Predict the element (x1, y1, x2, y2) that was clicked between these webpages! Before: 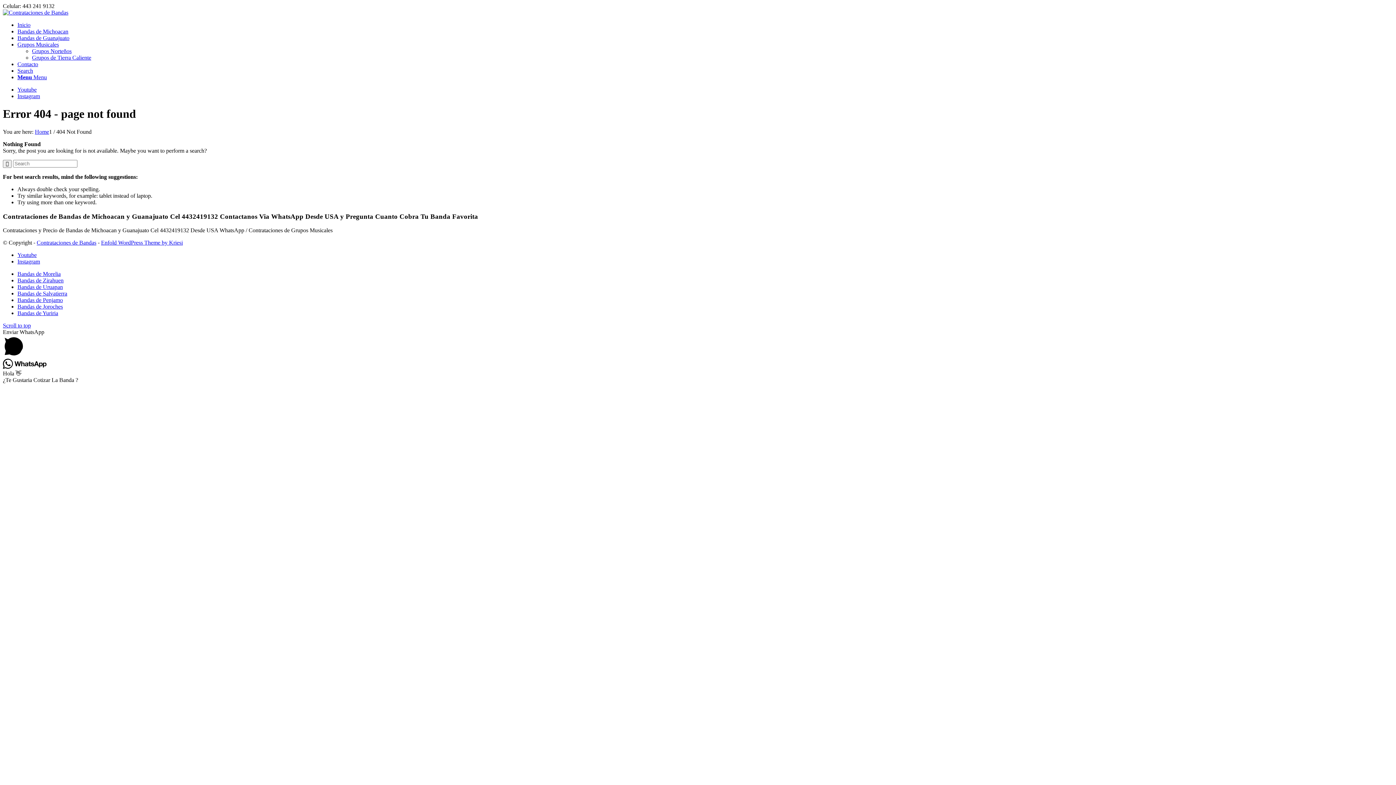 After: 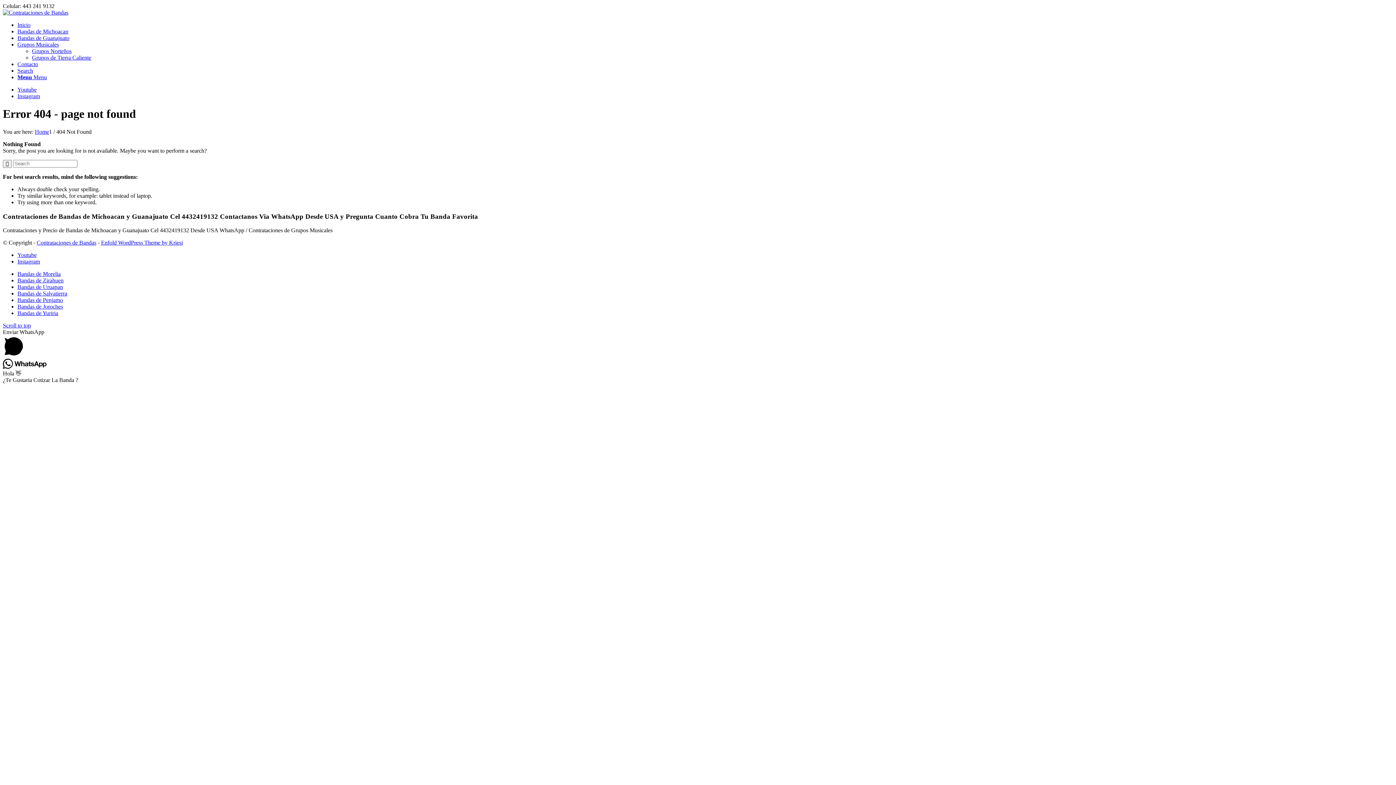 Action: bbox: (17, 93, 40, 99) label: Link to Instagram